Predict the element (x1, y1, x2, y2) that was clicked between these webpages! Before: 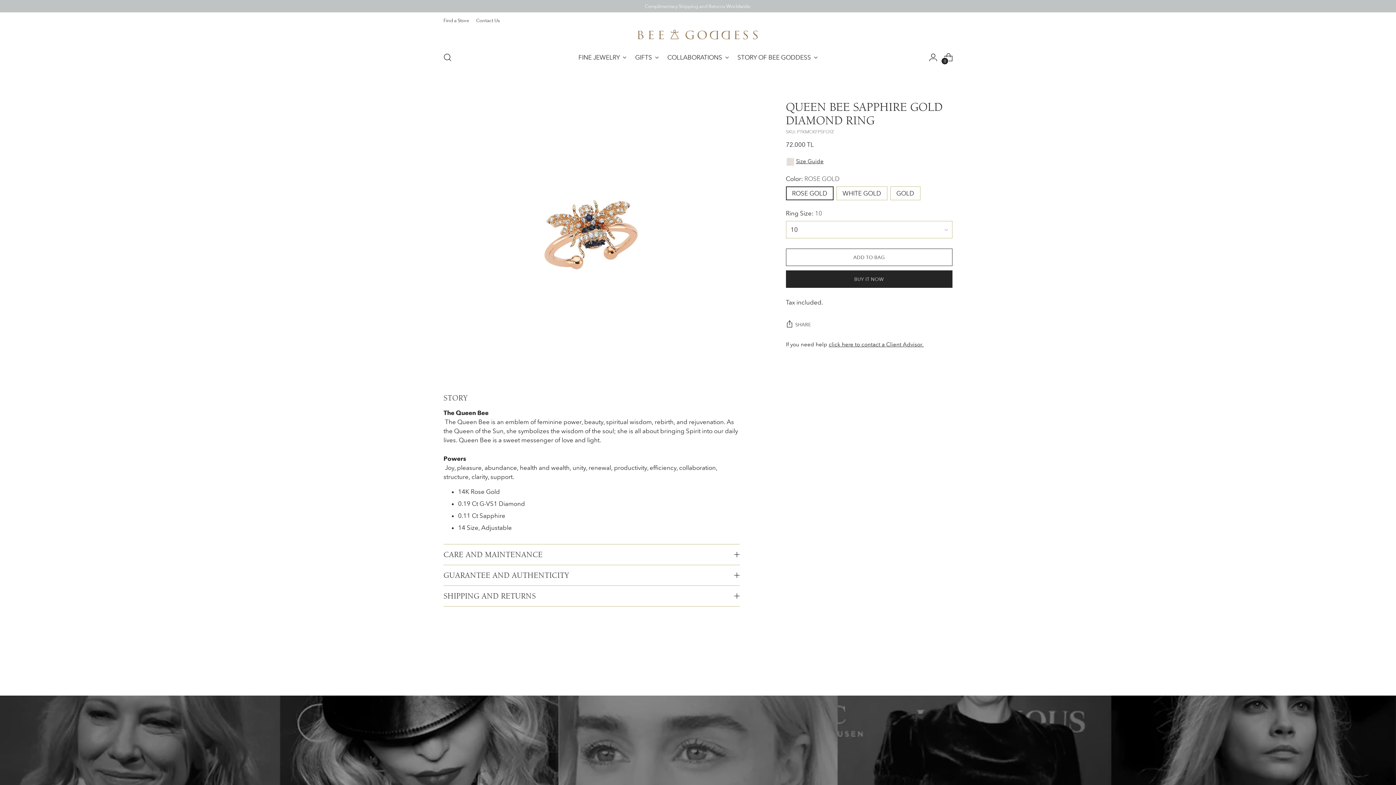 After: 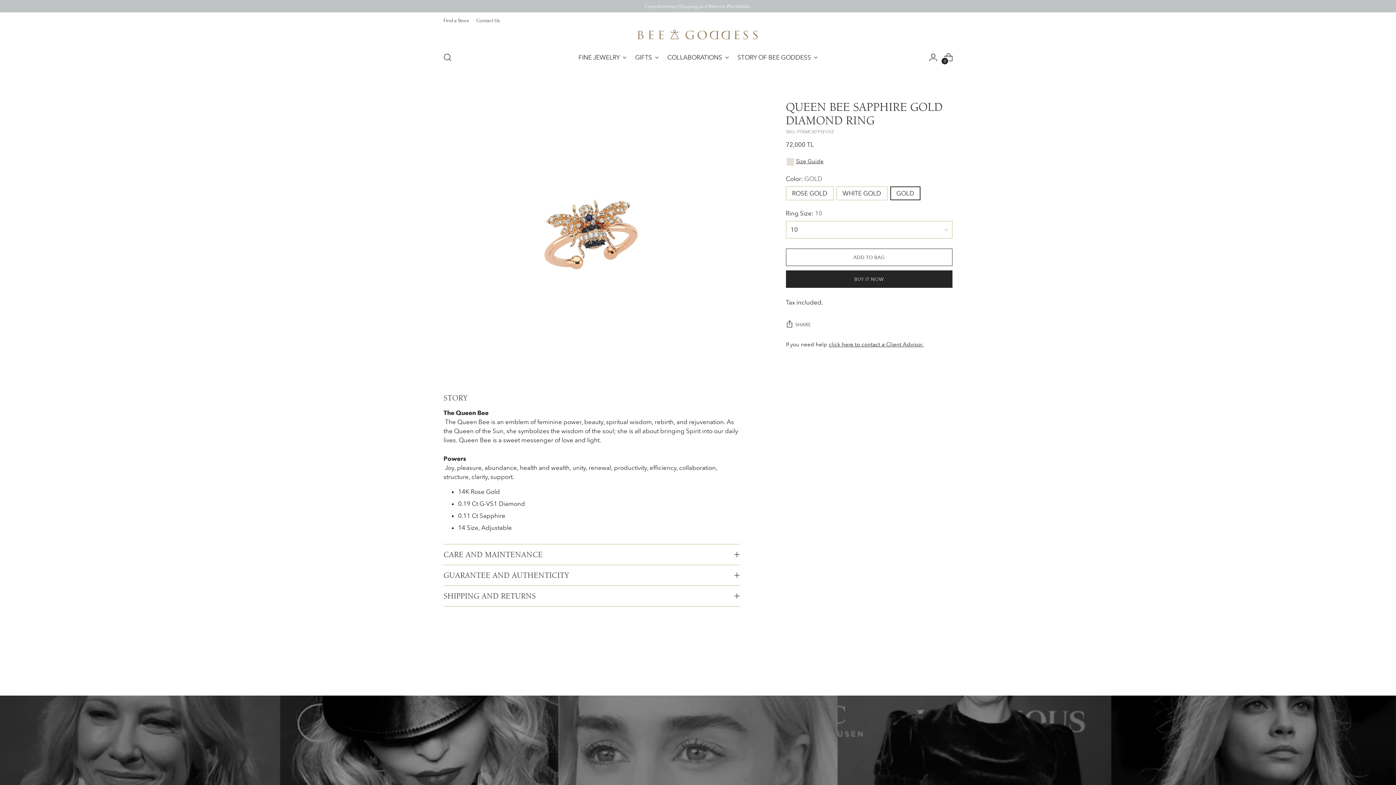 Action: bbox: (890, 186, 920, 200) label: GOLD